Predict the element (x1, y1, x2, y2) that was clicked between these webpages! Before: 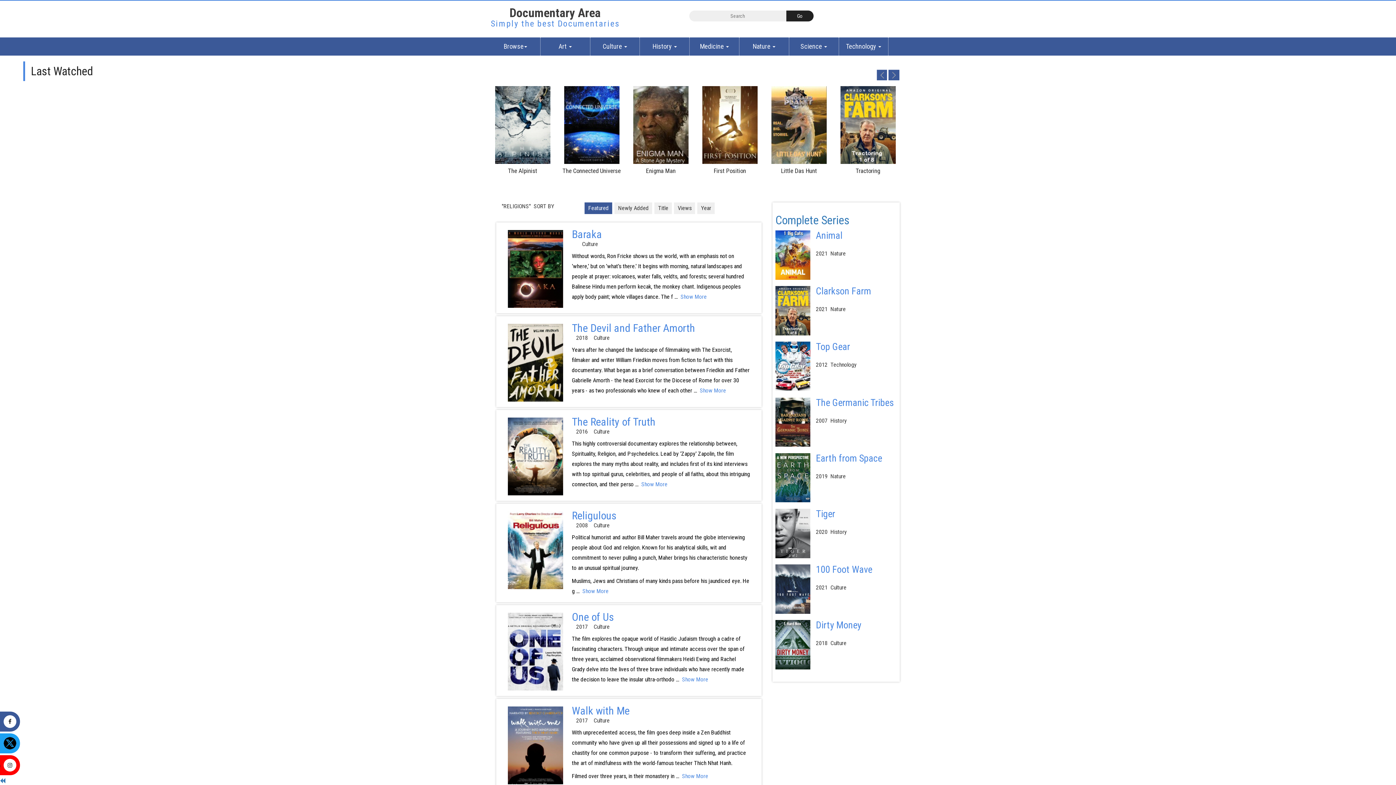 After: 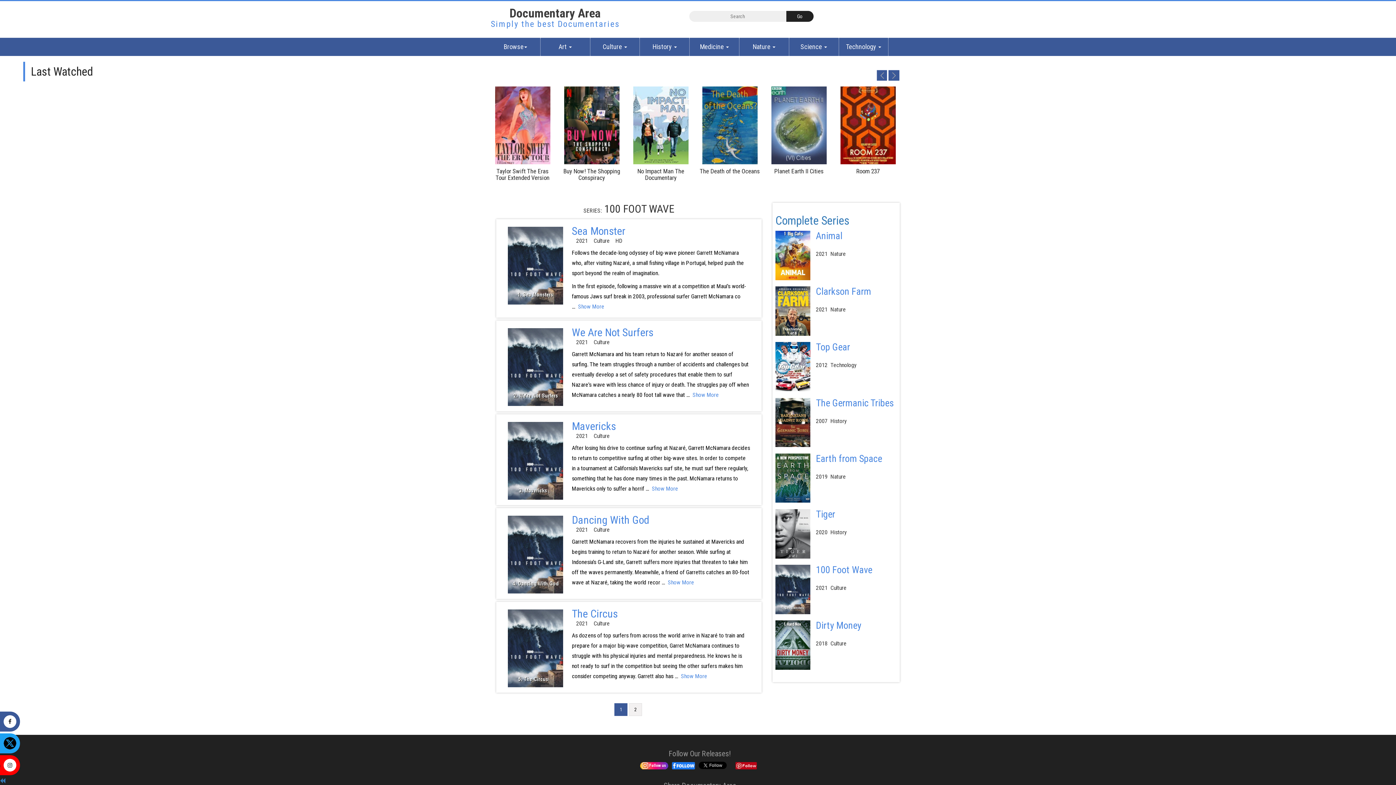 Action: bbox: (816, 564, 872, 575) label: 100 Foot Wave